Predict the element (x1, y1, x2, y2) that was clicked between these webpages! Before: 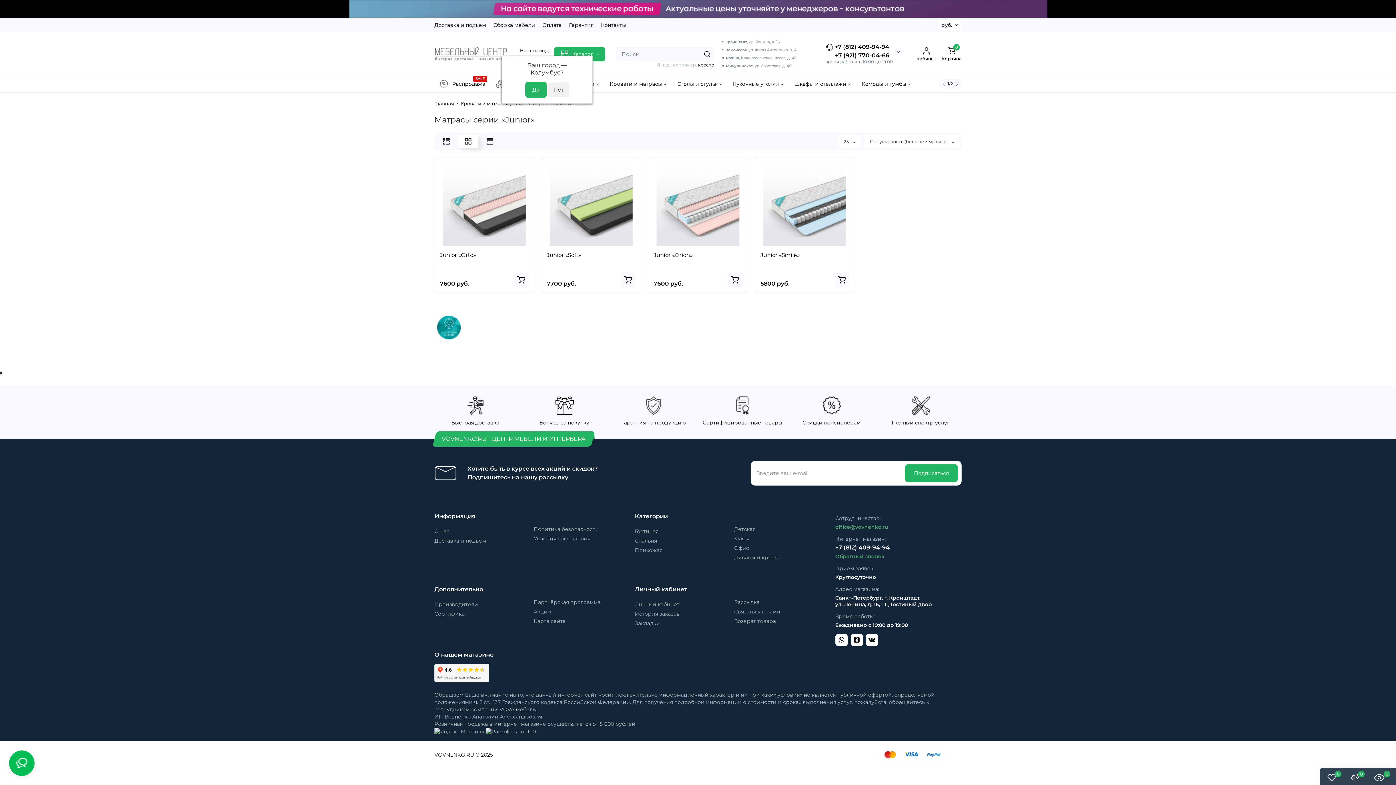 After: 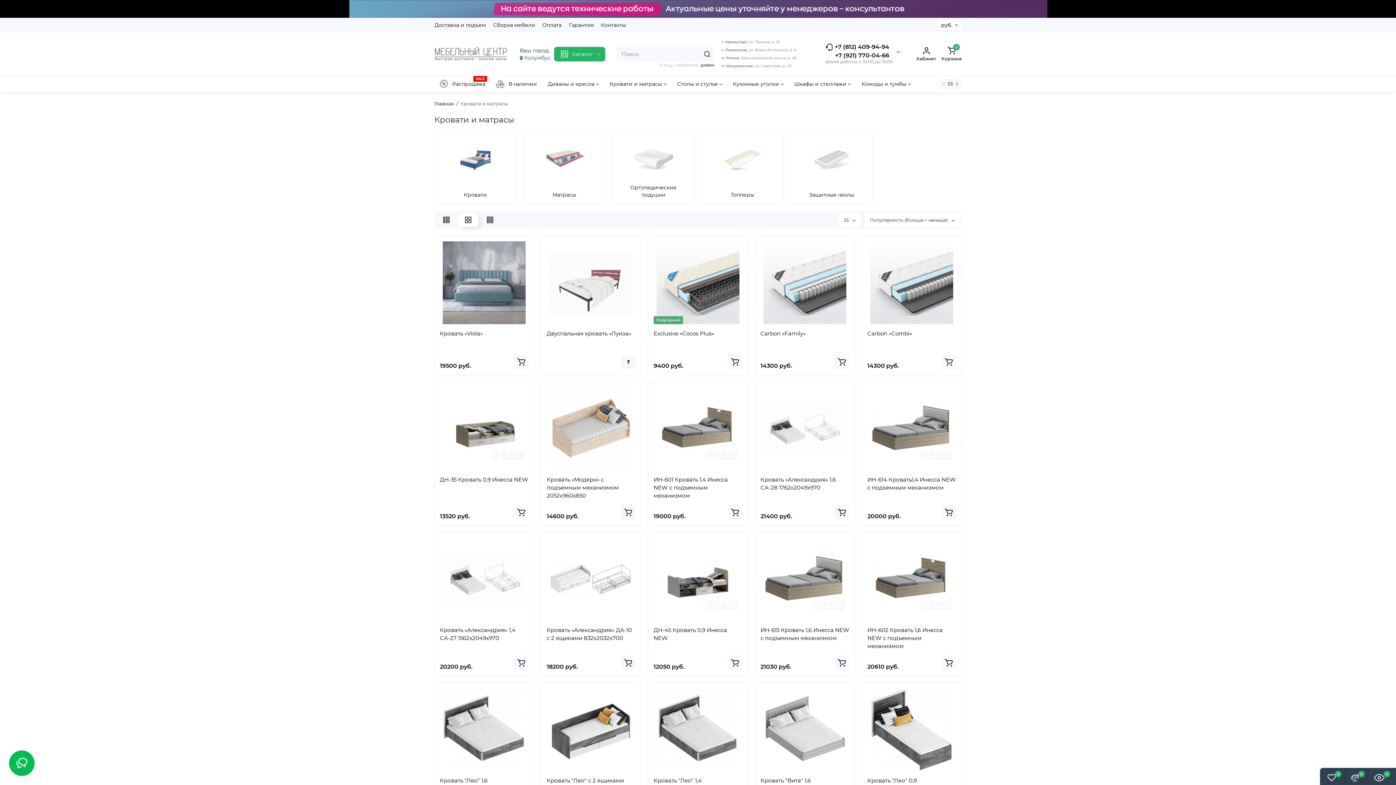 Action: label: Кровати и матрасы bbox: (604, 75, 672, 92)